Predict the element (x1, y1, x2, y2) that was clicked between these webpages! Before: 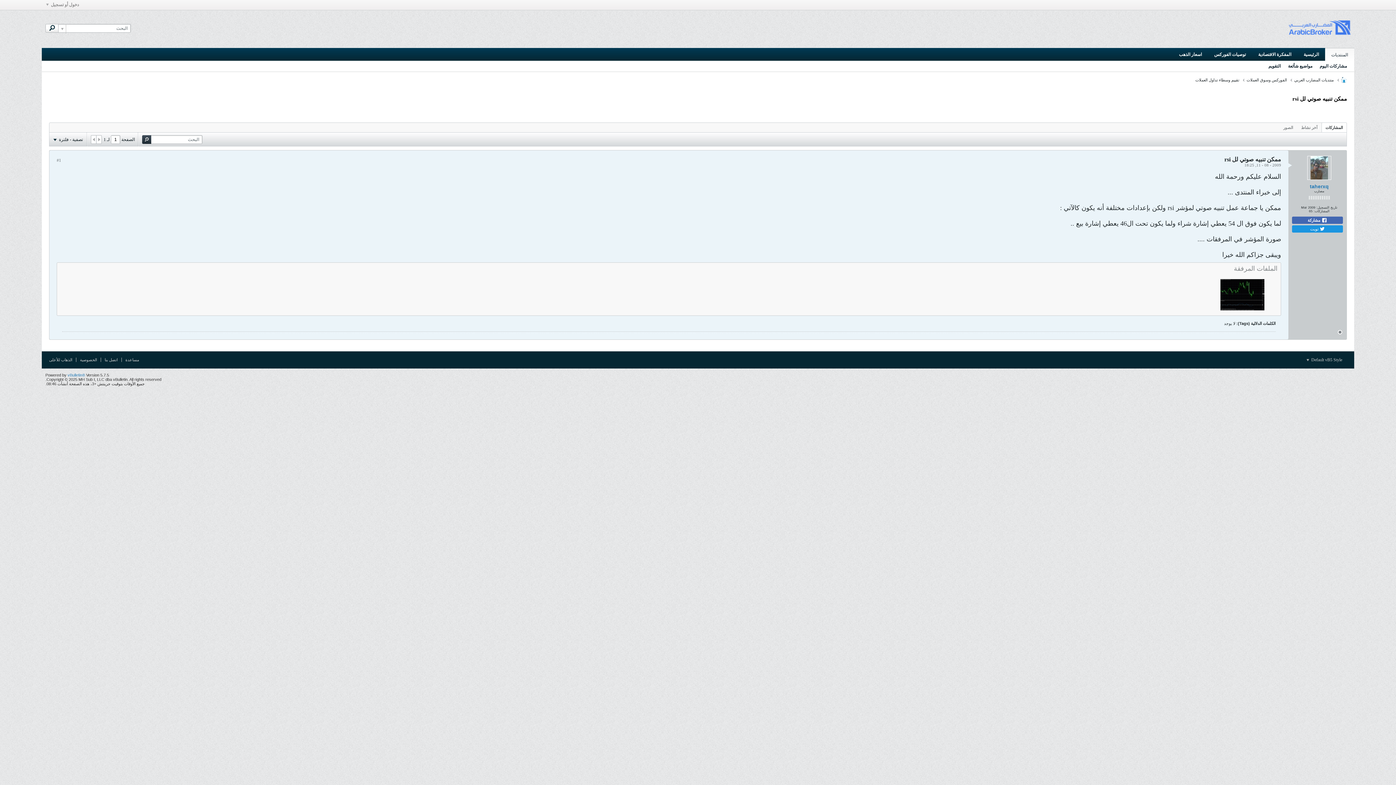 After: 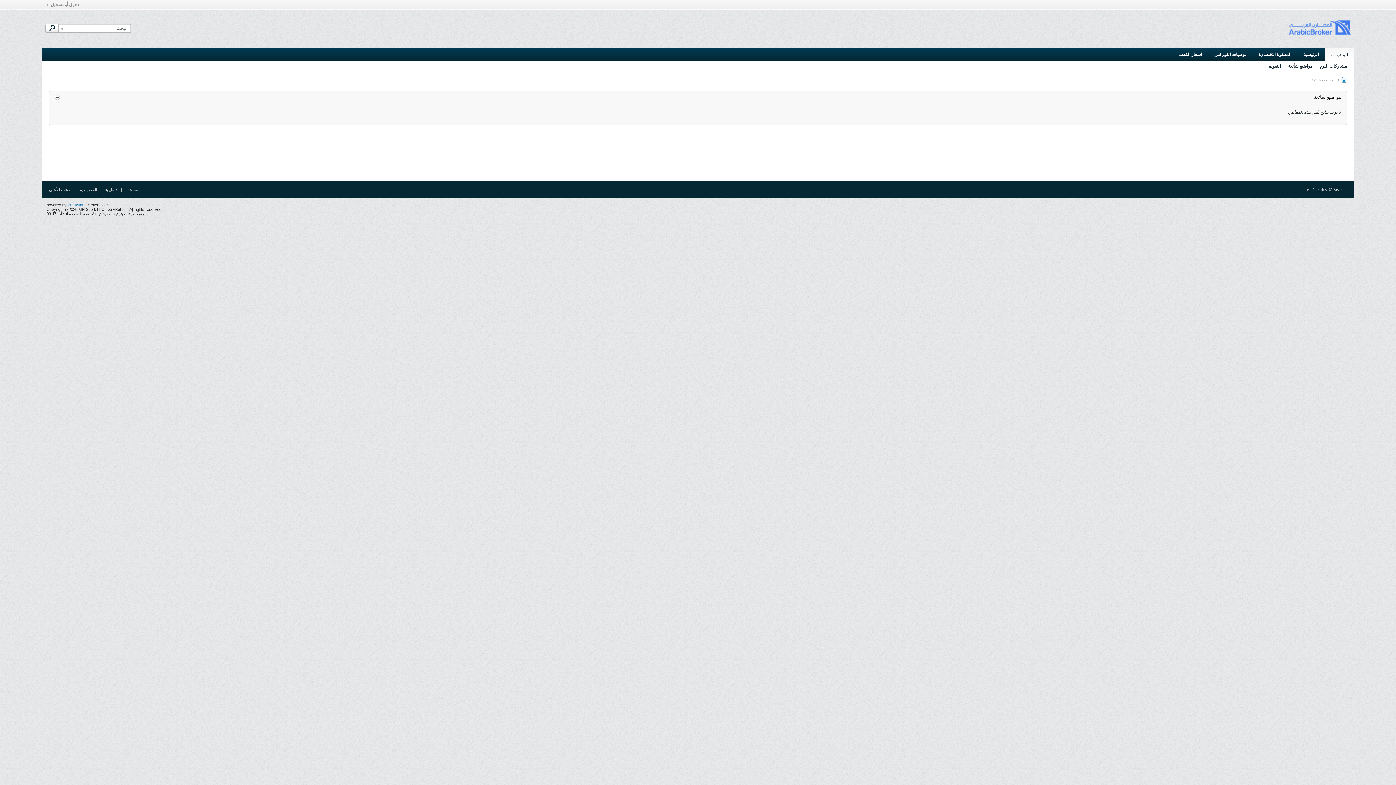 Action: label: مواضيع شأئعة bbox: (1288, 61, 1312, 71)